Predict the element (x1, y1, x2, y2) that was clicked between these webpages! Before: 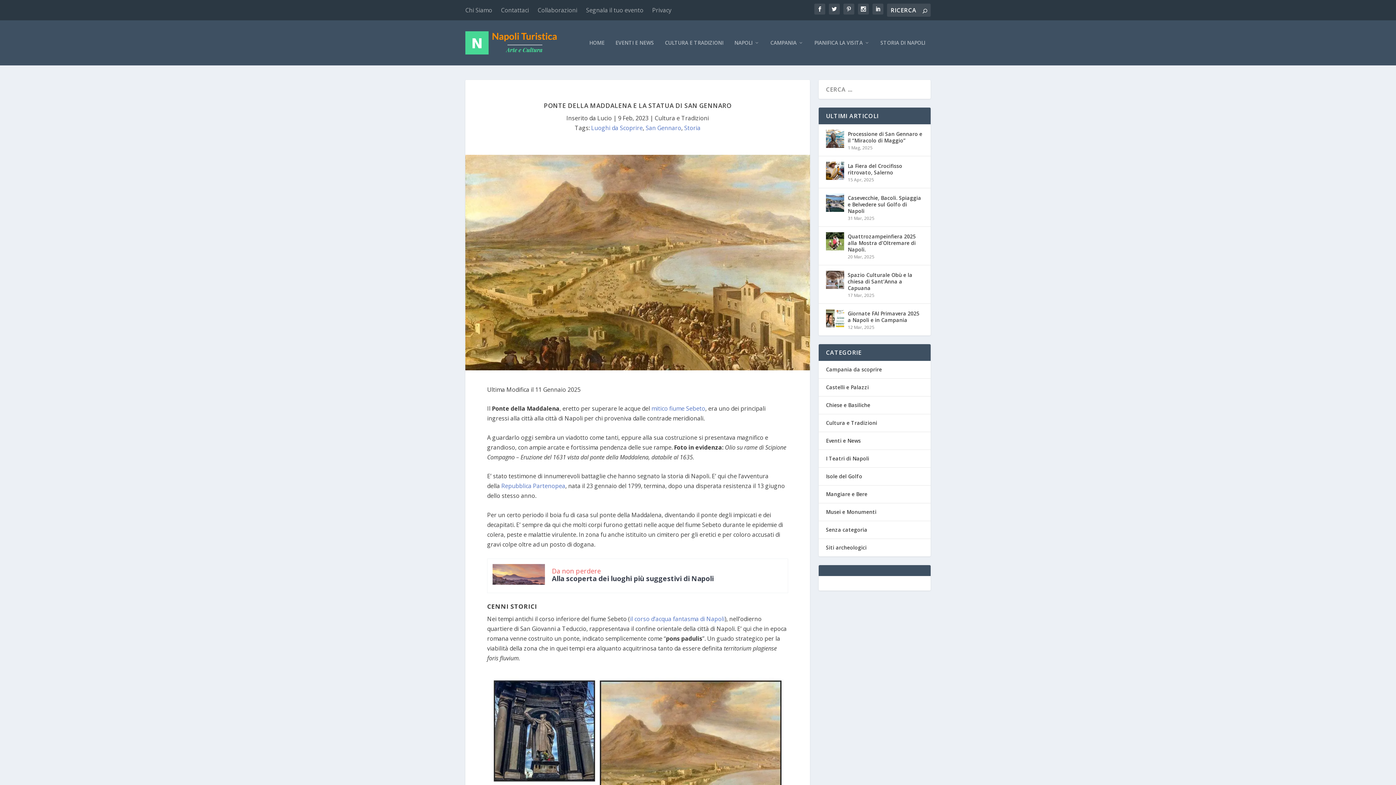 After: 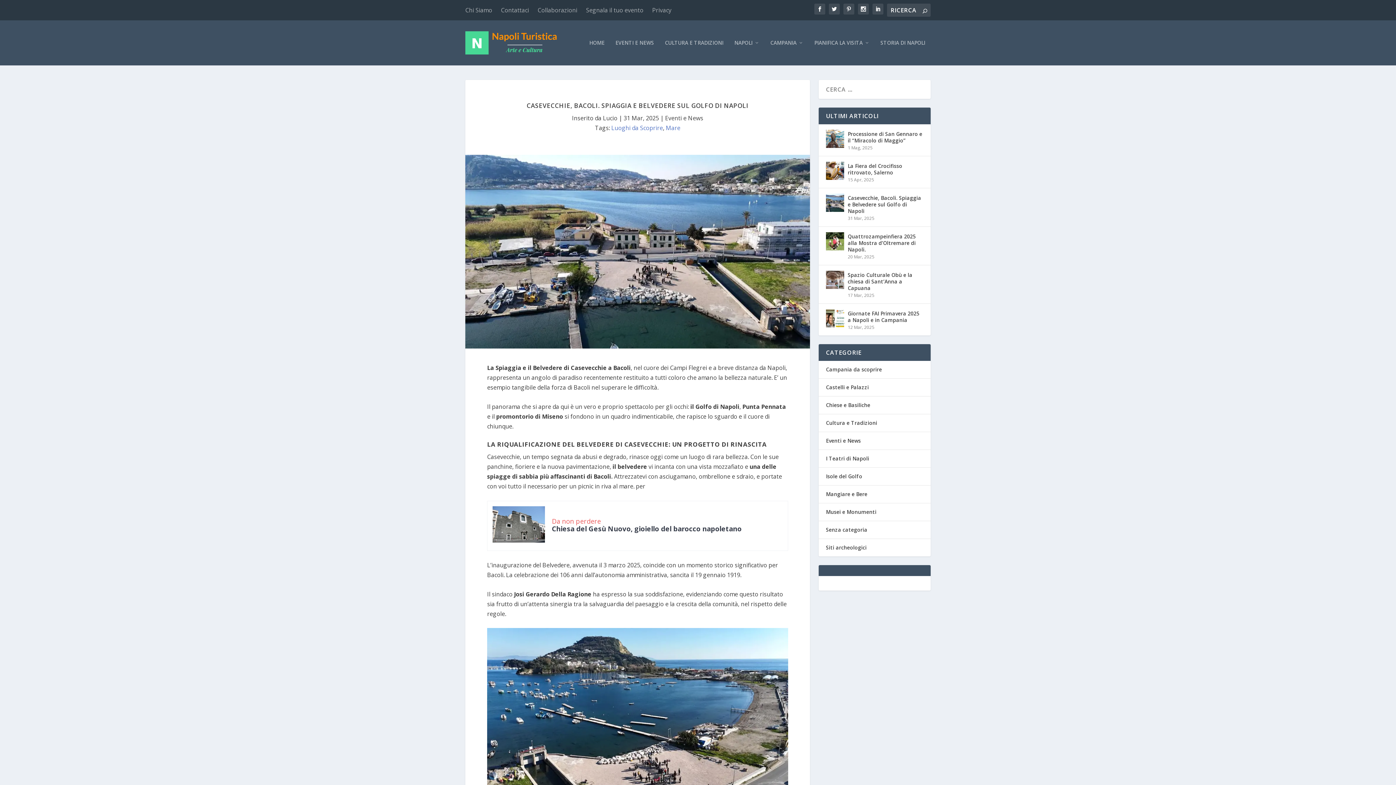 Action: label: Casevecchie, Bacoli. Spiaggia e Belvedere sul Golfo di Napoli bbox: (848, 193, 923, 215)